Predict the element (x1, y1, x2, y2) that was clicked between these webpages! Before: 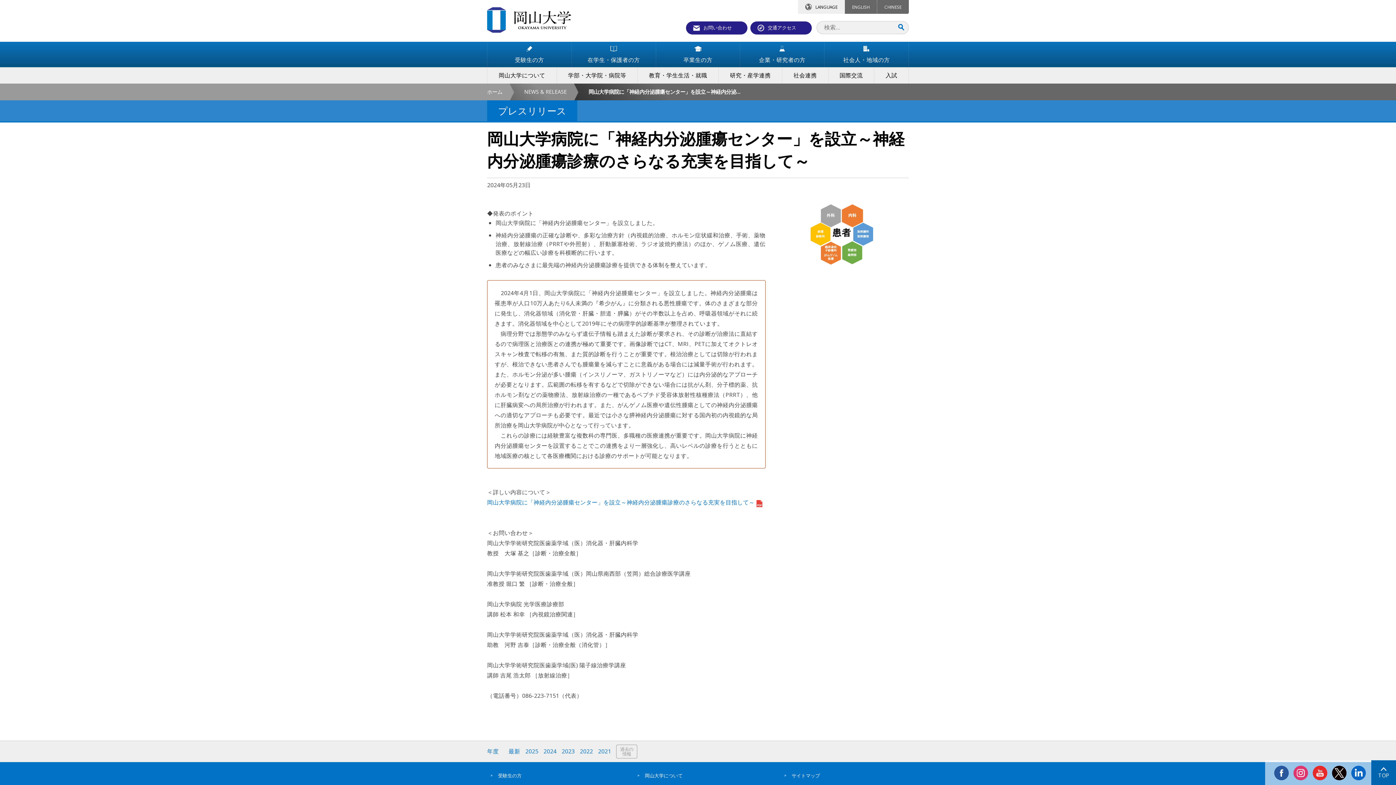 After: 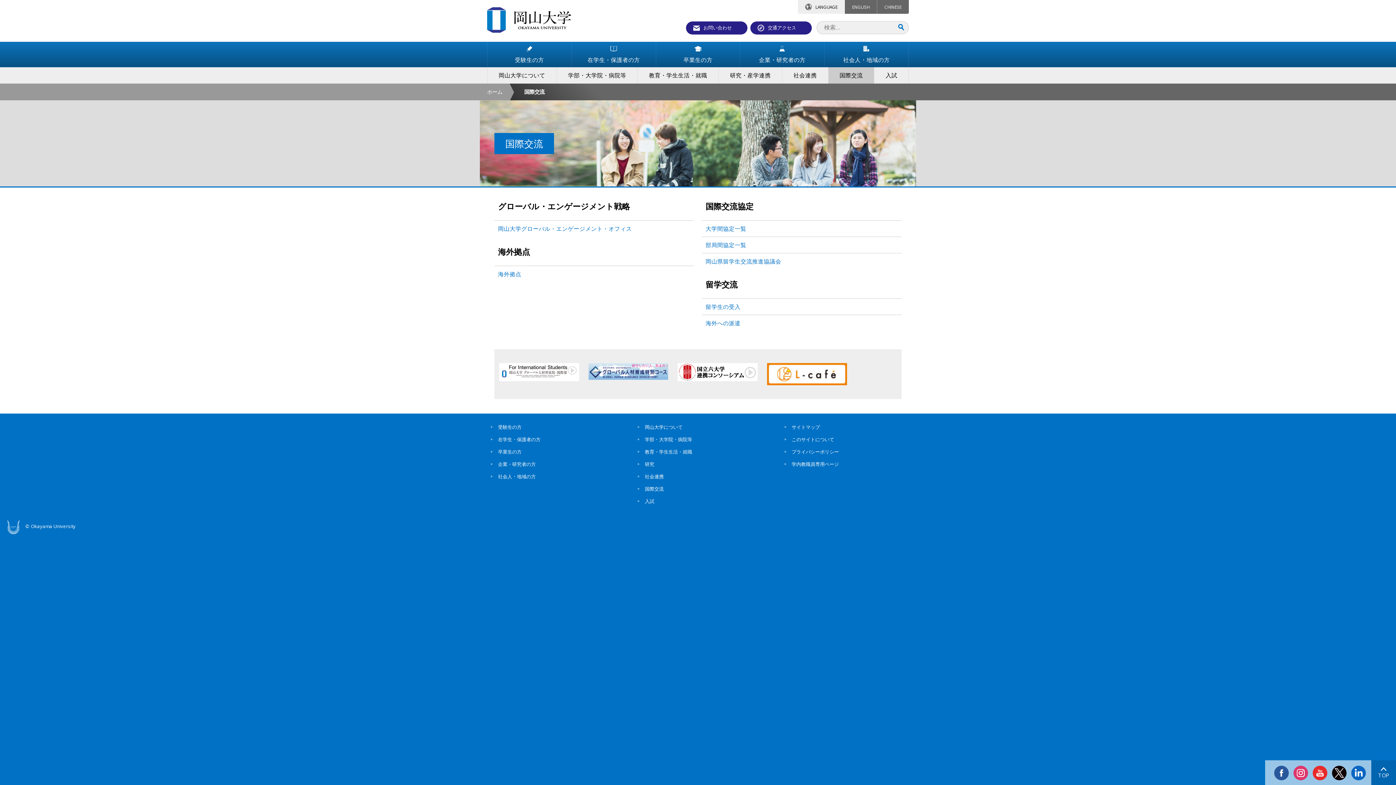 Action: label: 国際交流 bbox: (828, 67, 874, 83)